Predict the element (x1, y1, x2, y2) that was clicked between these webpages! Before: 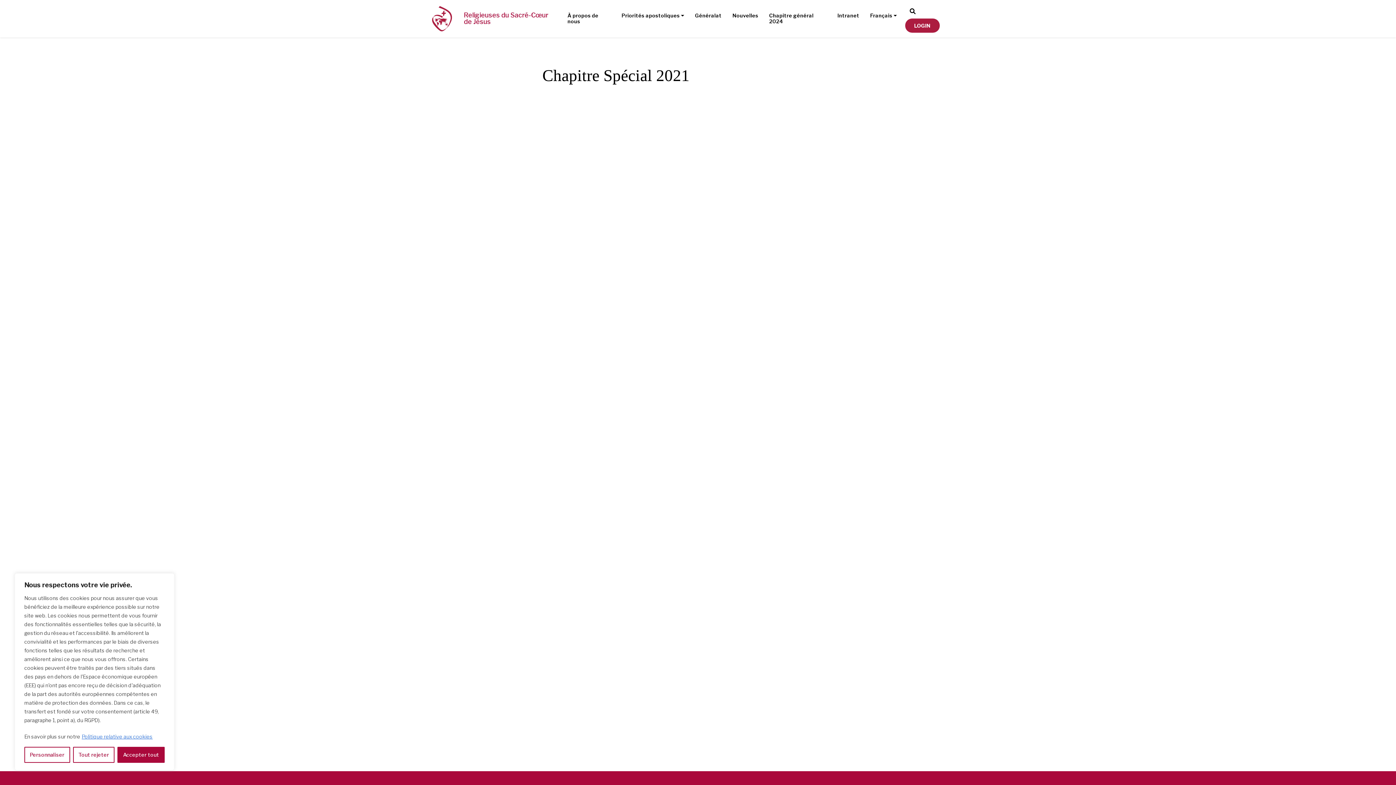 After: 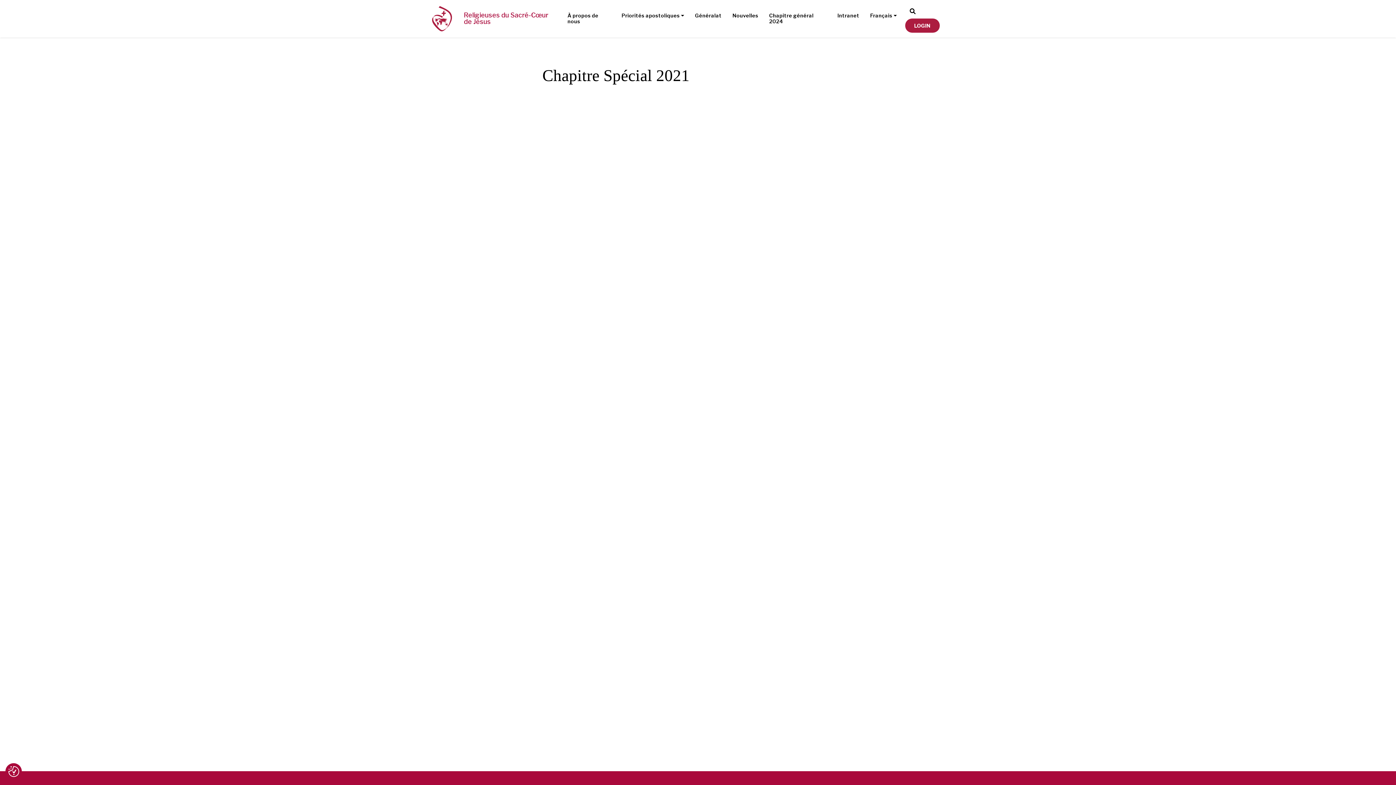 Action: bbox: (72, 747, 114, 763) label: Tout rejeter